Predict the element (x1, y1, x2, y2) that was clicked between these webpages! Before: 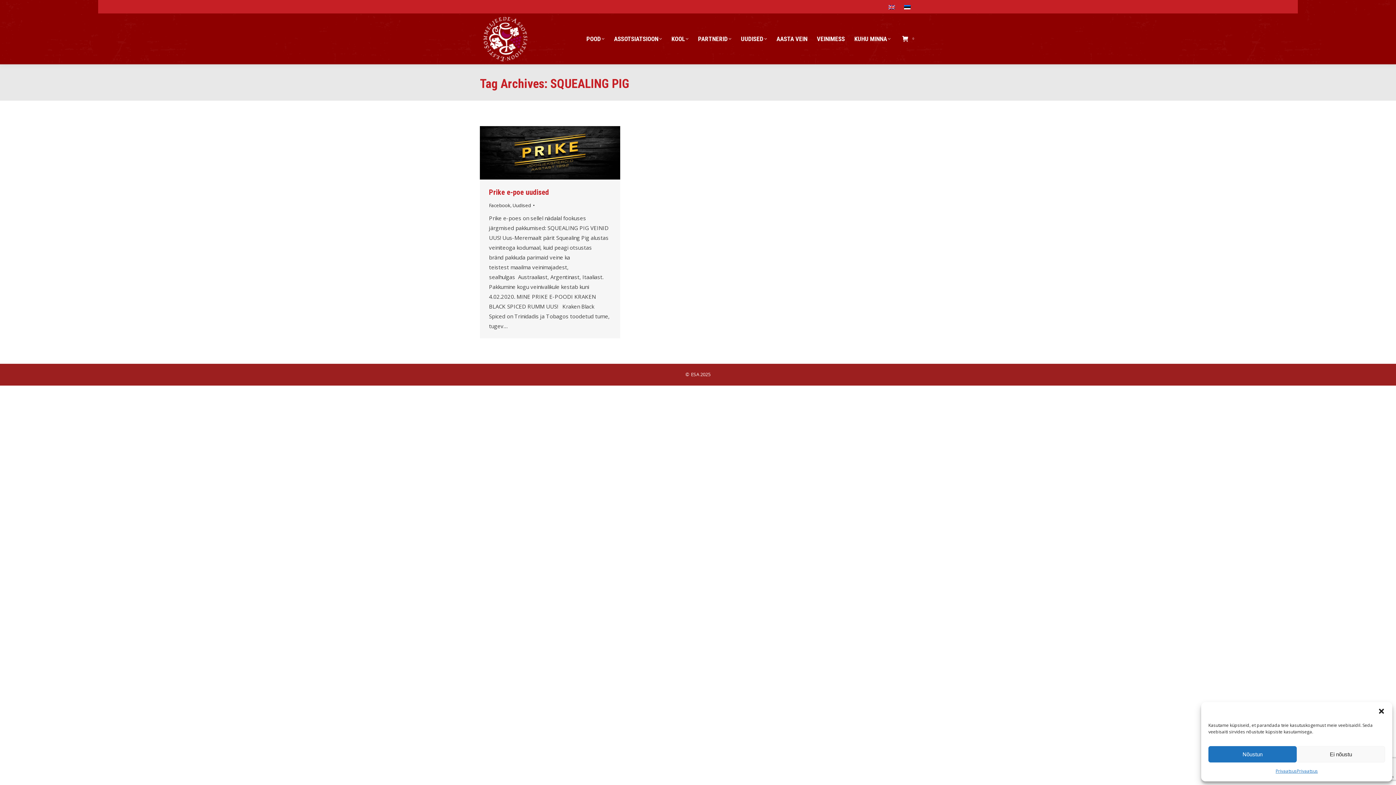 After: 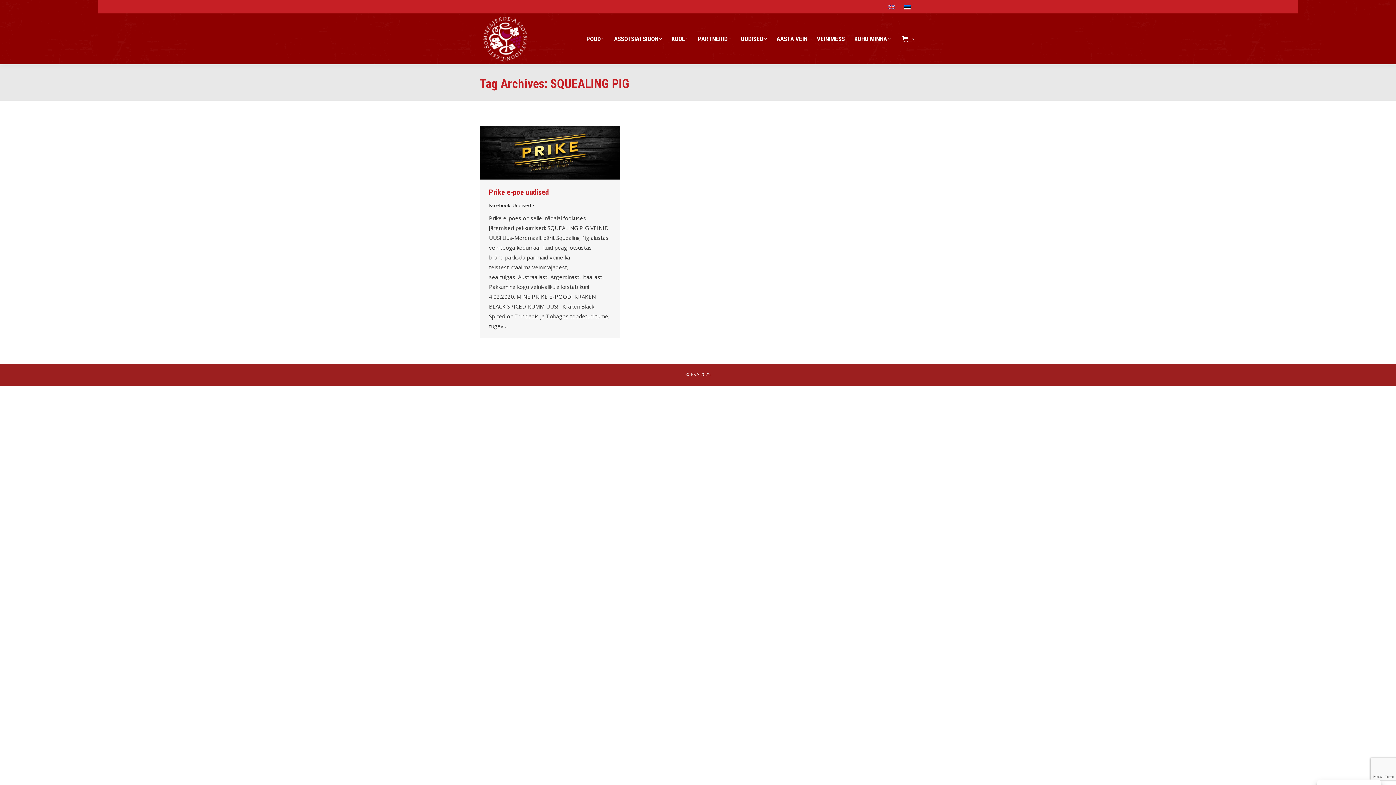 Action: bbox: (1208, 746, 1297, 762) label: Nõustun